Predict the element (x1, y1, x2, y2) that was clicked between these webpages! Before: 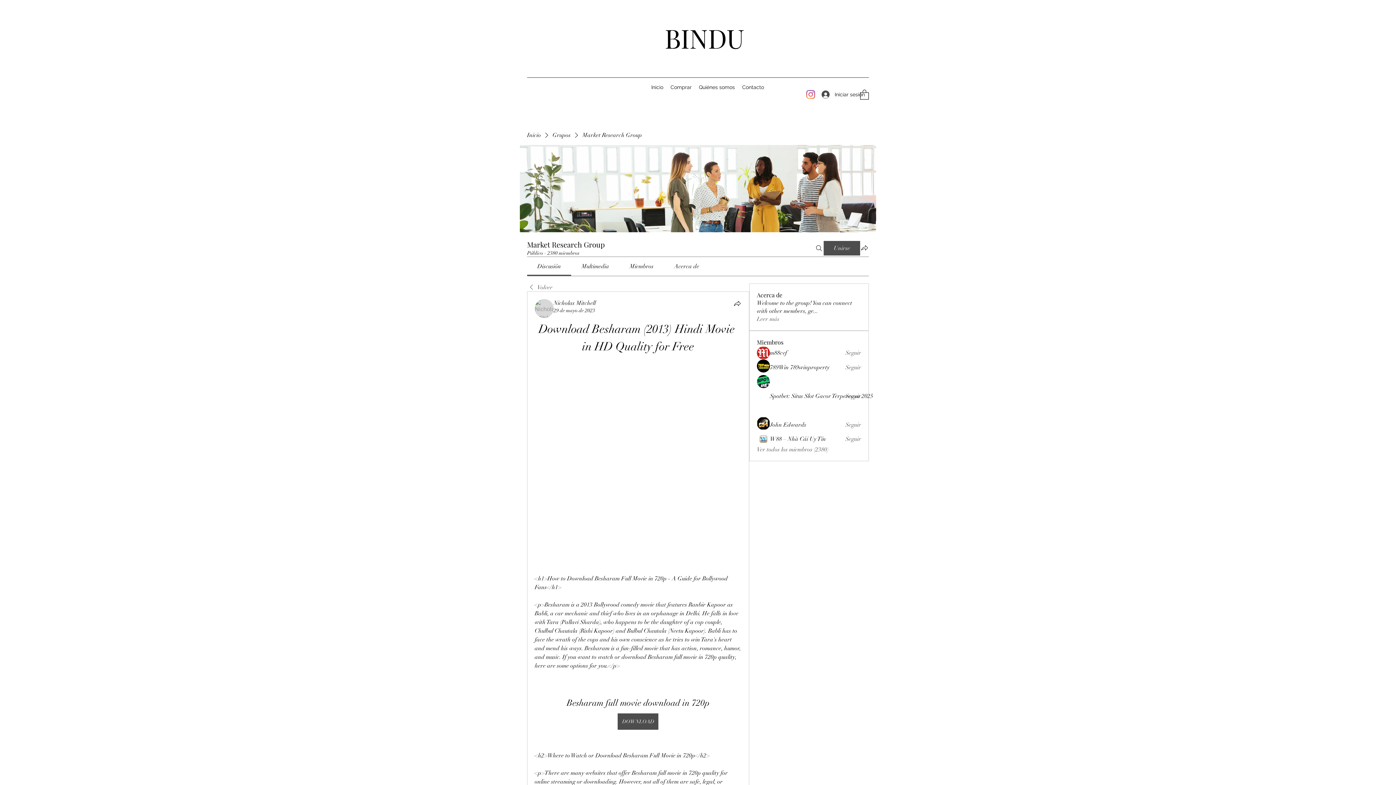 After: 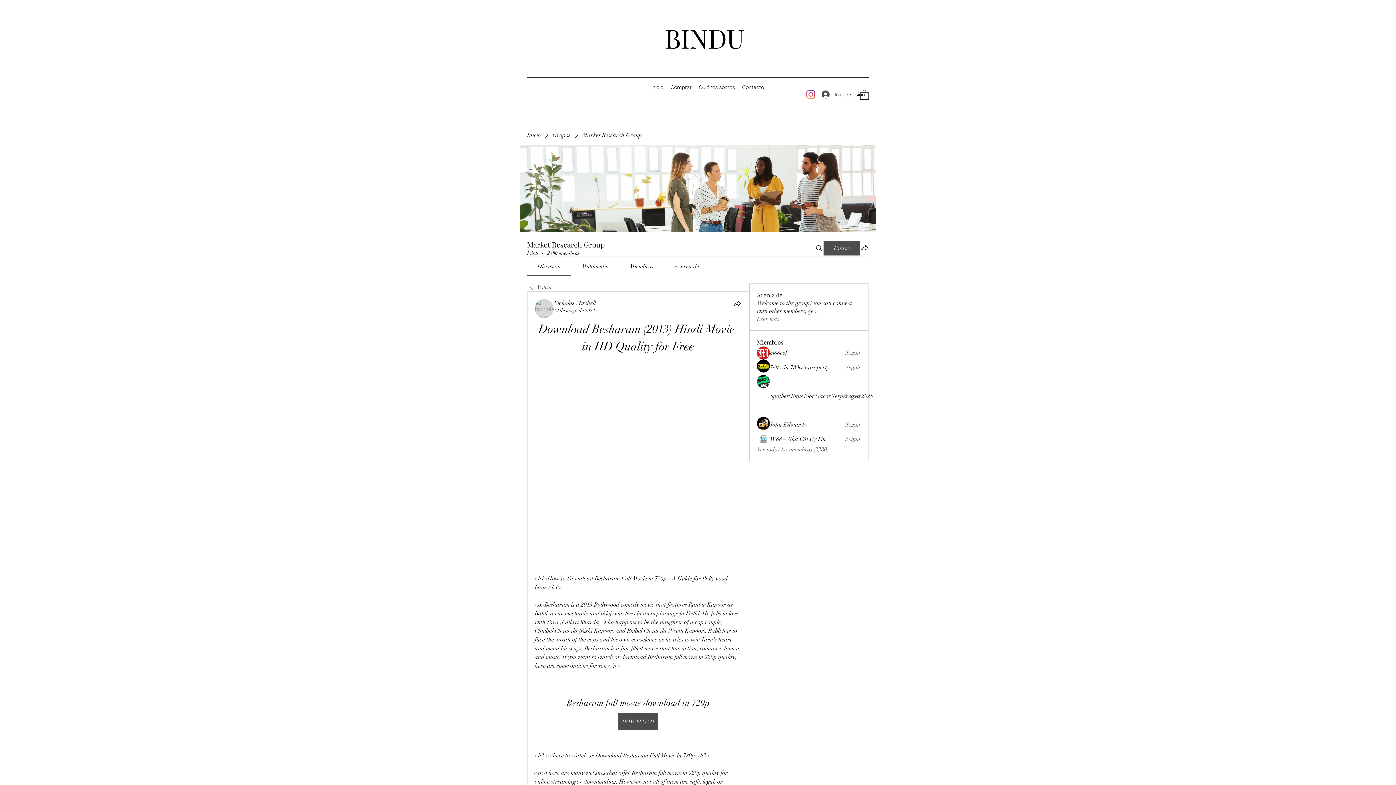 Action: label: Acerca de bbox: (674, 262, 699, 270)